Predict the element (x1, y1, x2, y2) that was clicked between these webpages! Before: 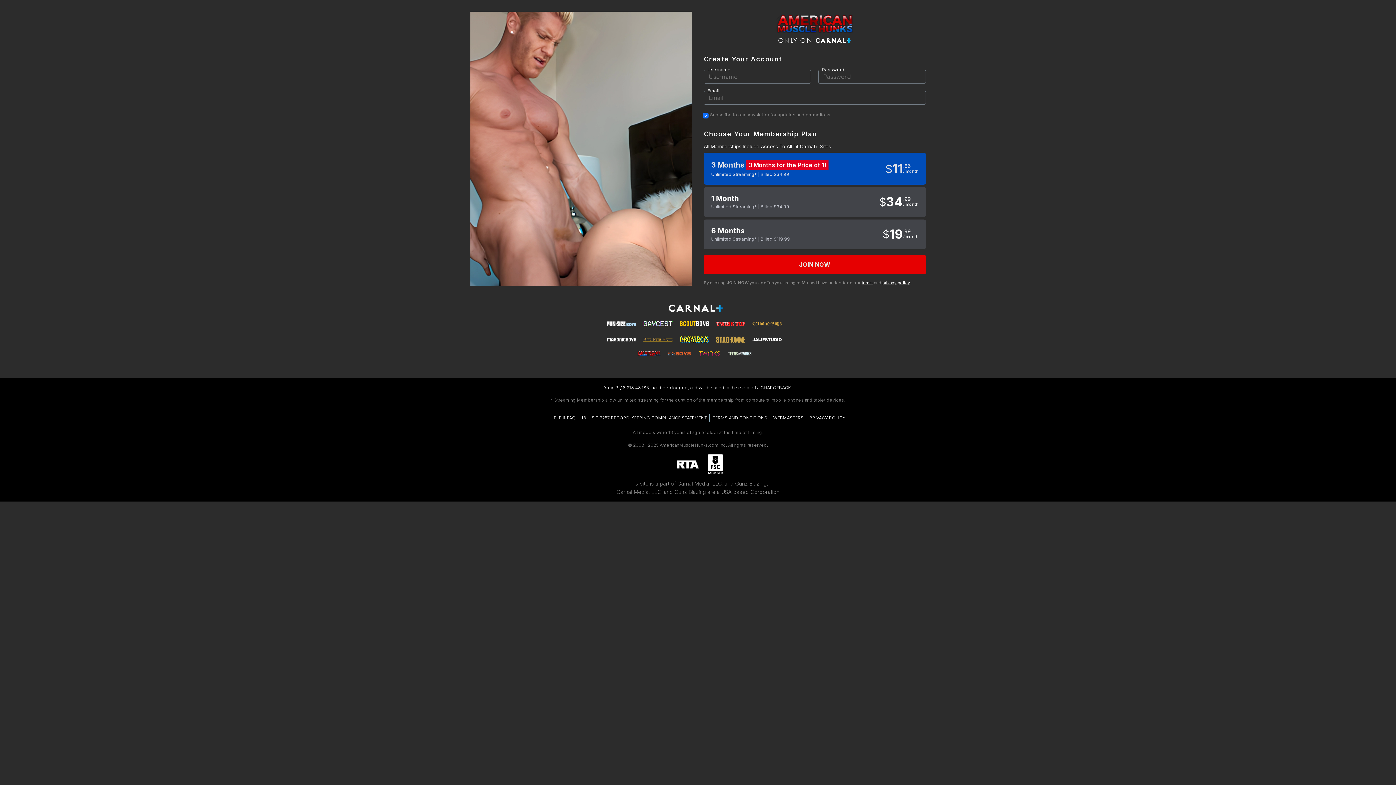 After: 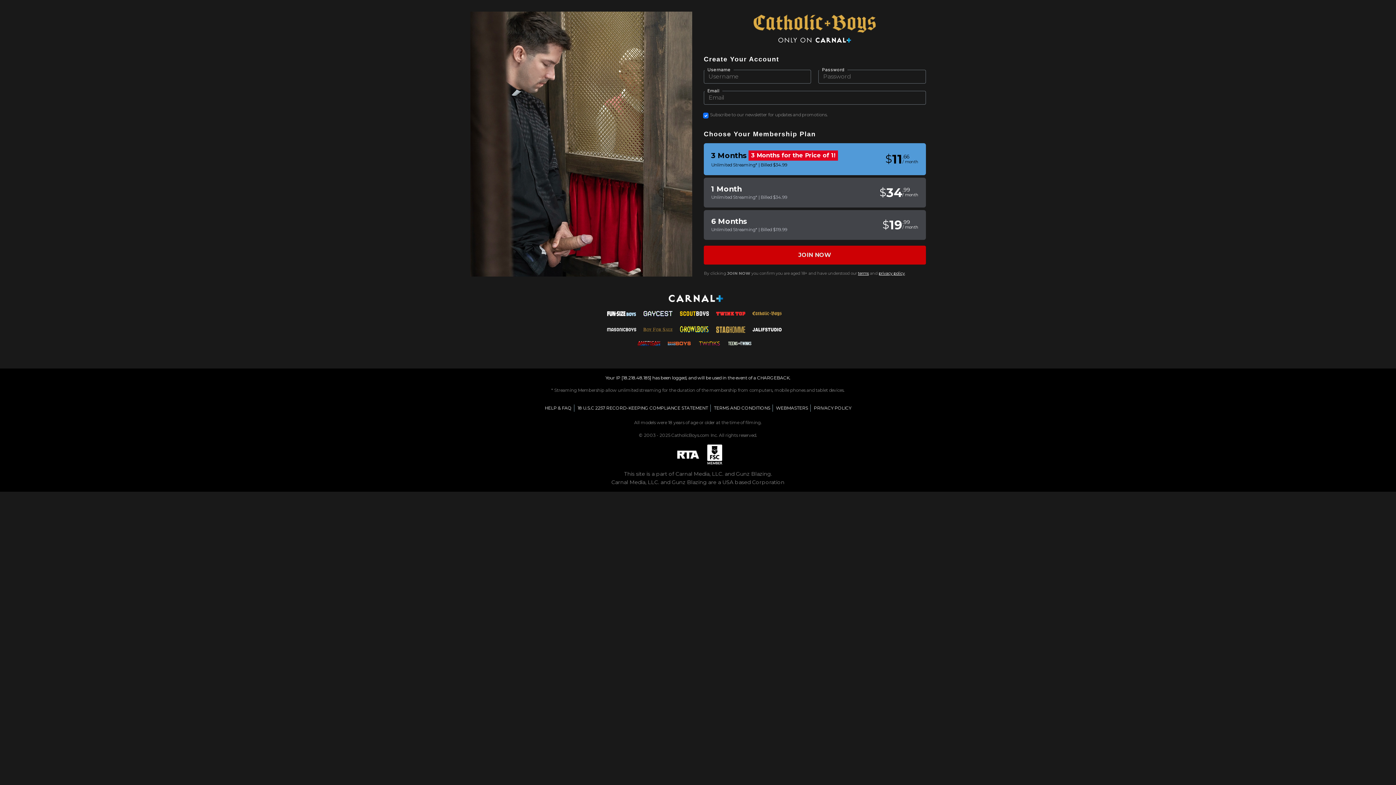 Action: bbox: (752, 318, 781, 327)